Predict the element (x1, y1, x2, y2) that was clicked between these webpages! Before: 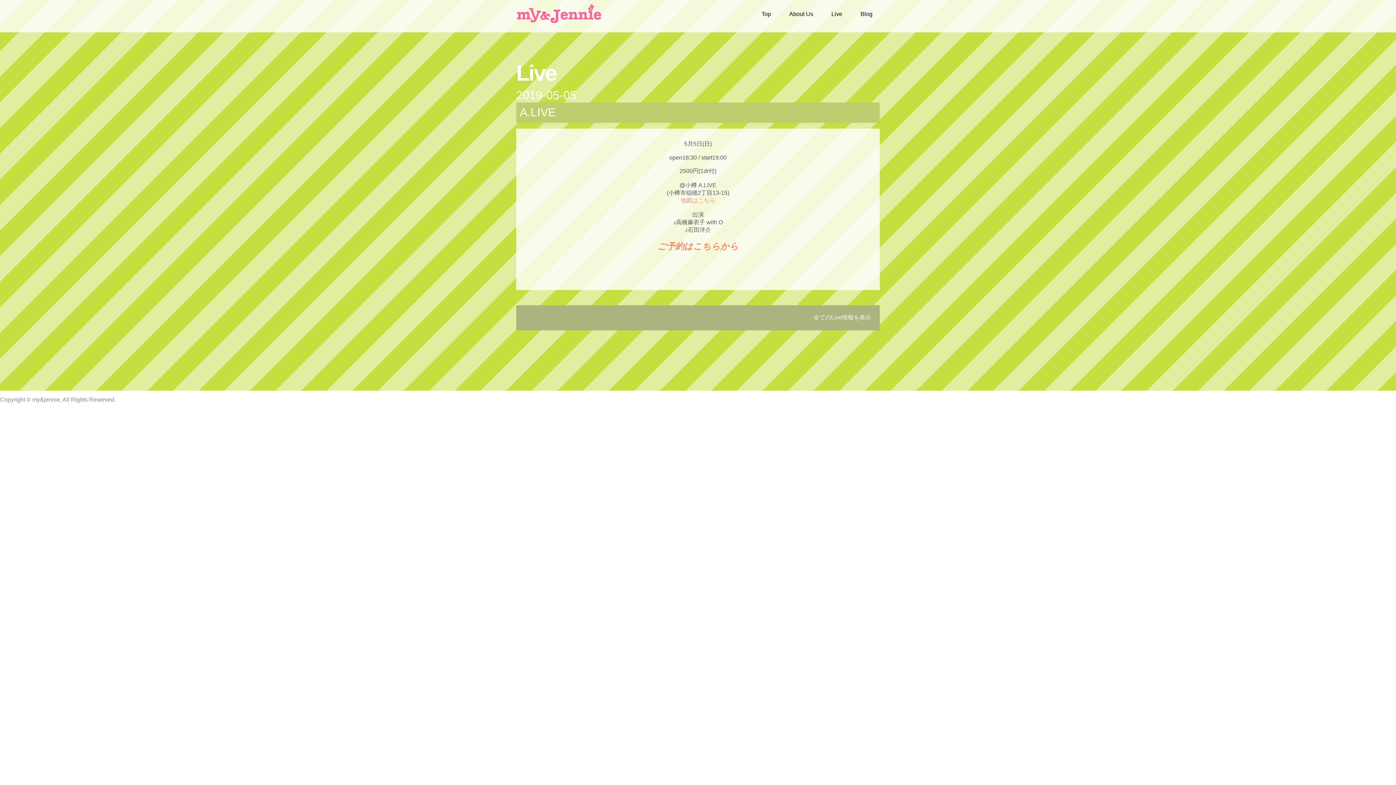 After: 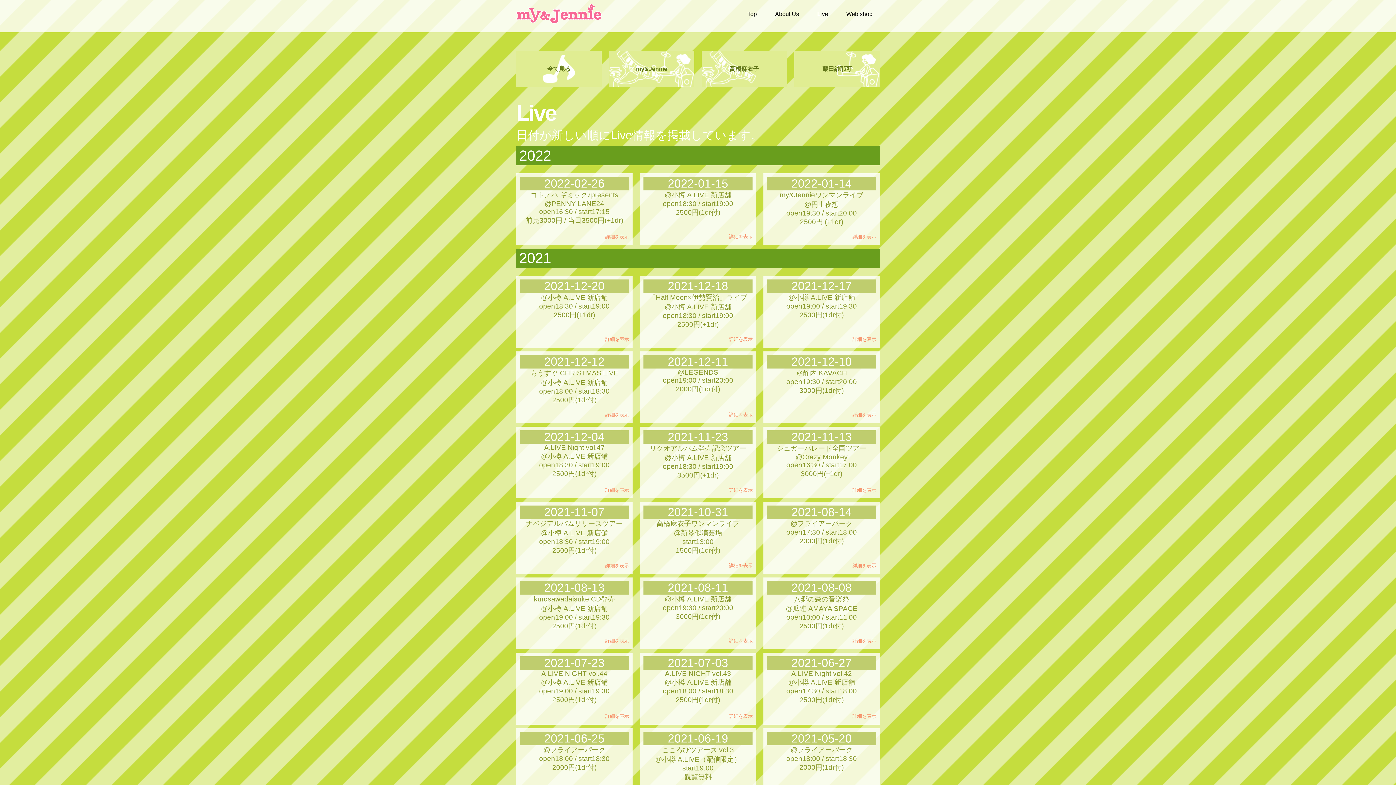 Action: bbox: (813, 314, 871, 320) label: 全てのLive情報を表示